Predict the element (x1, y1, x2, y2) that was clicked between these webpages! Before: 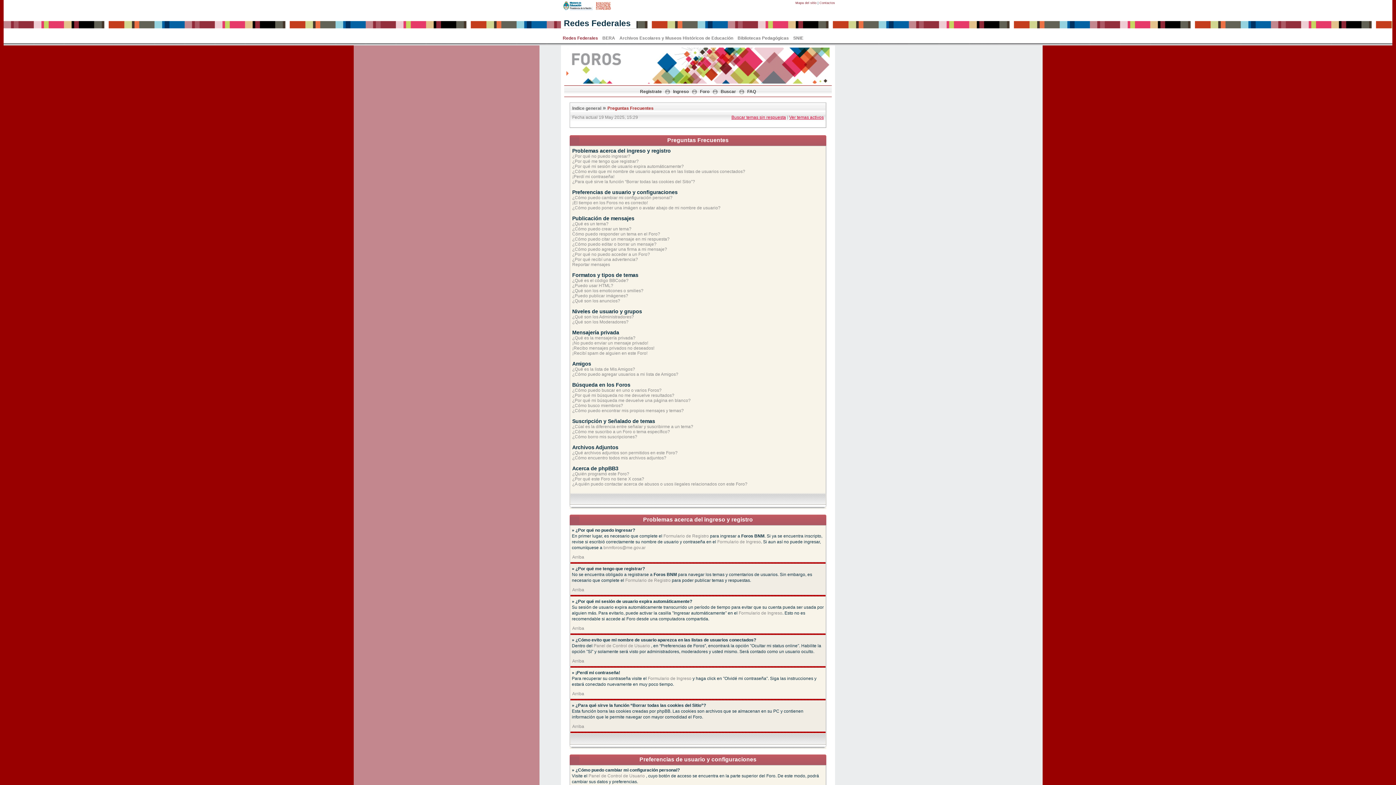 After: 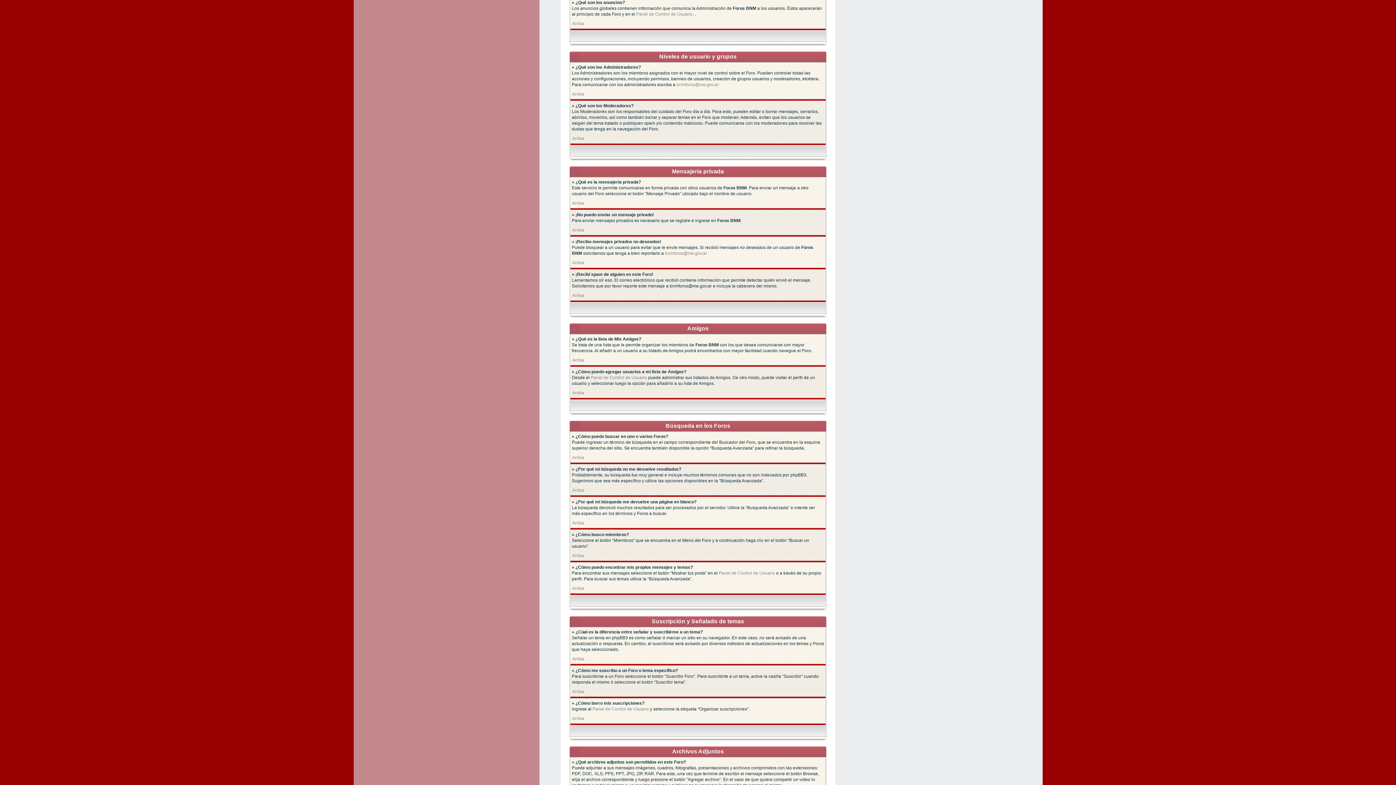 Action: bbox: (572, 298, 620, 303) label: ¿Qué son los anuncios?